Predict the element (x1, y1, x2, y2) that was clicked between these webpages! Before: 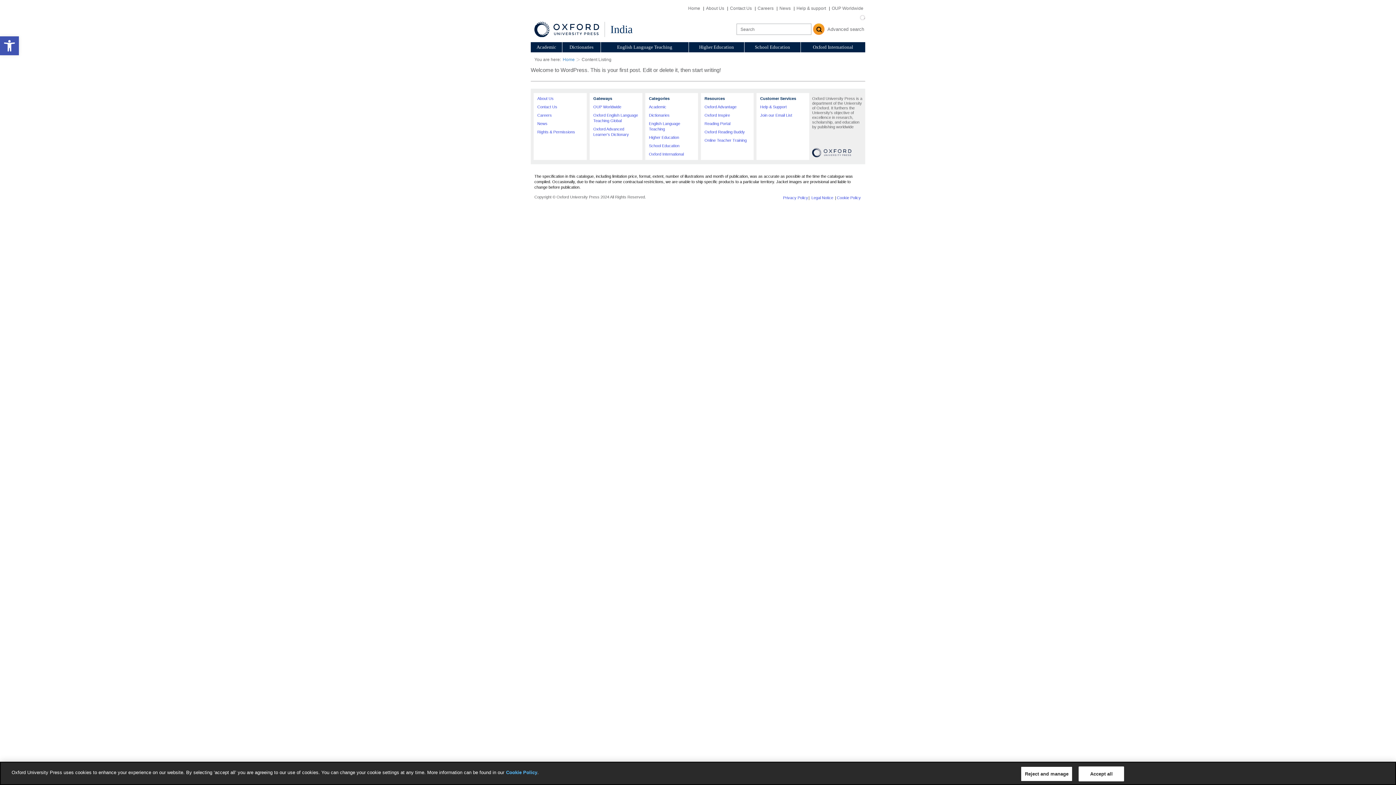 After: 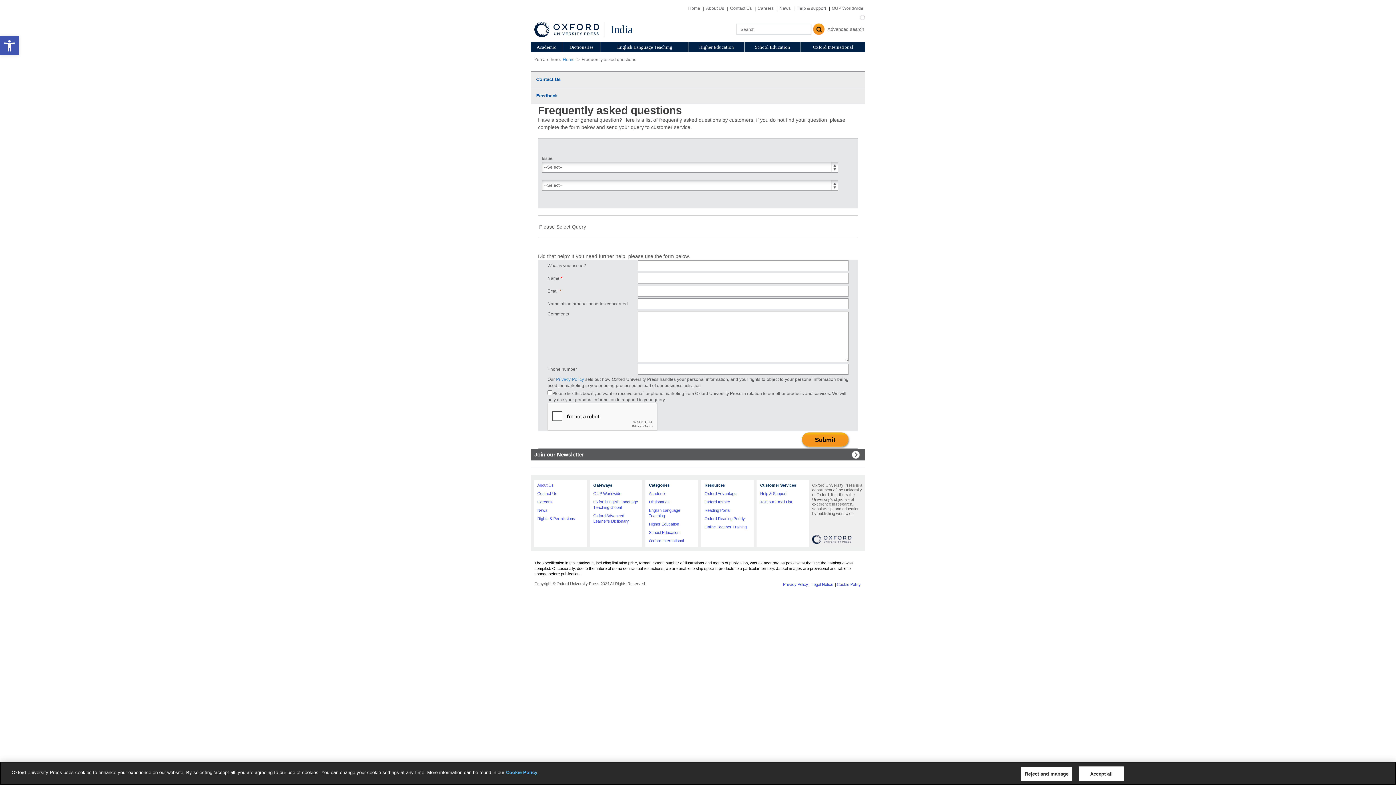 Action: bbox: (760, 104, 786, 109) label: Help & Support